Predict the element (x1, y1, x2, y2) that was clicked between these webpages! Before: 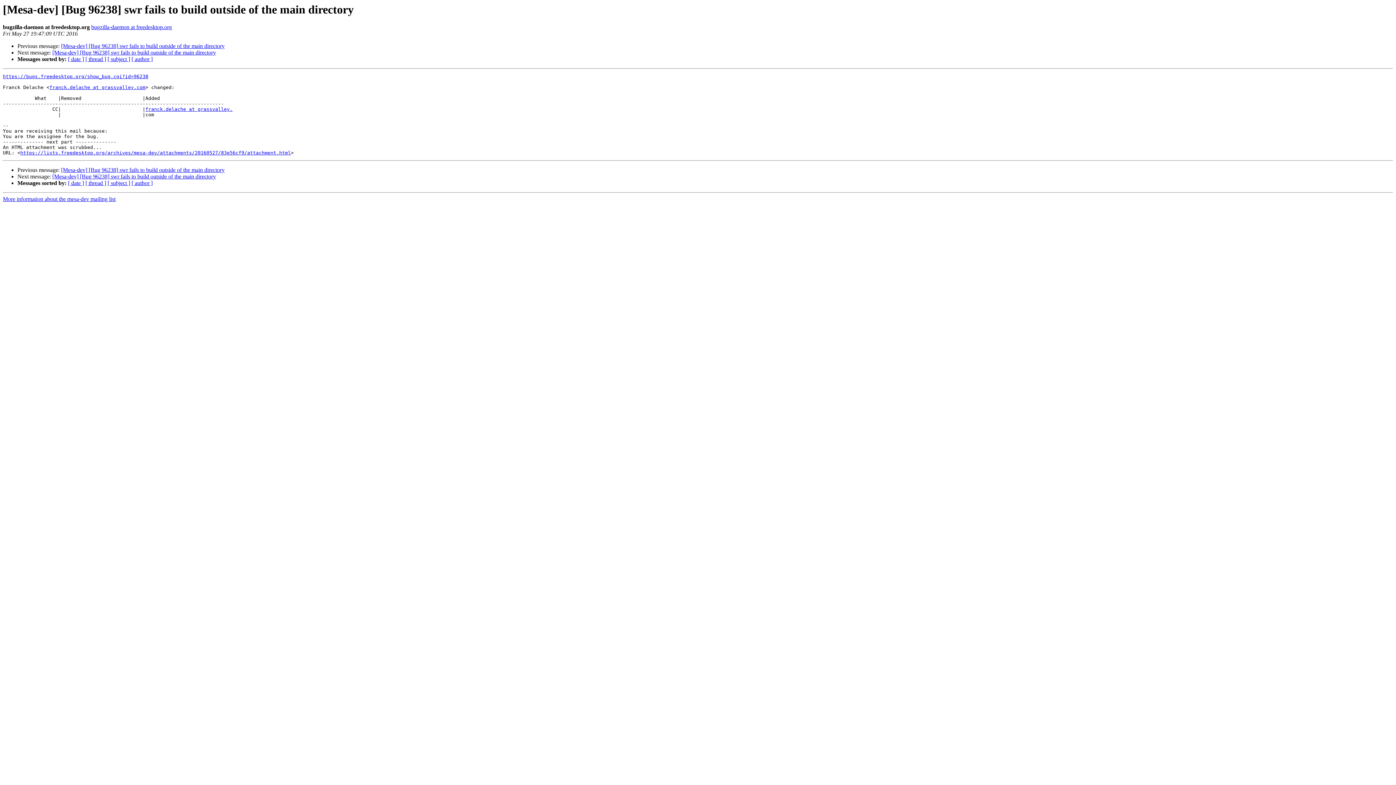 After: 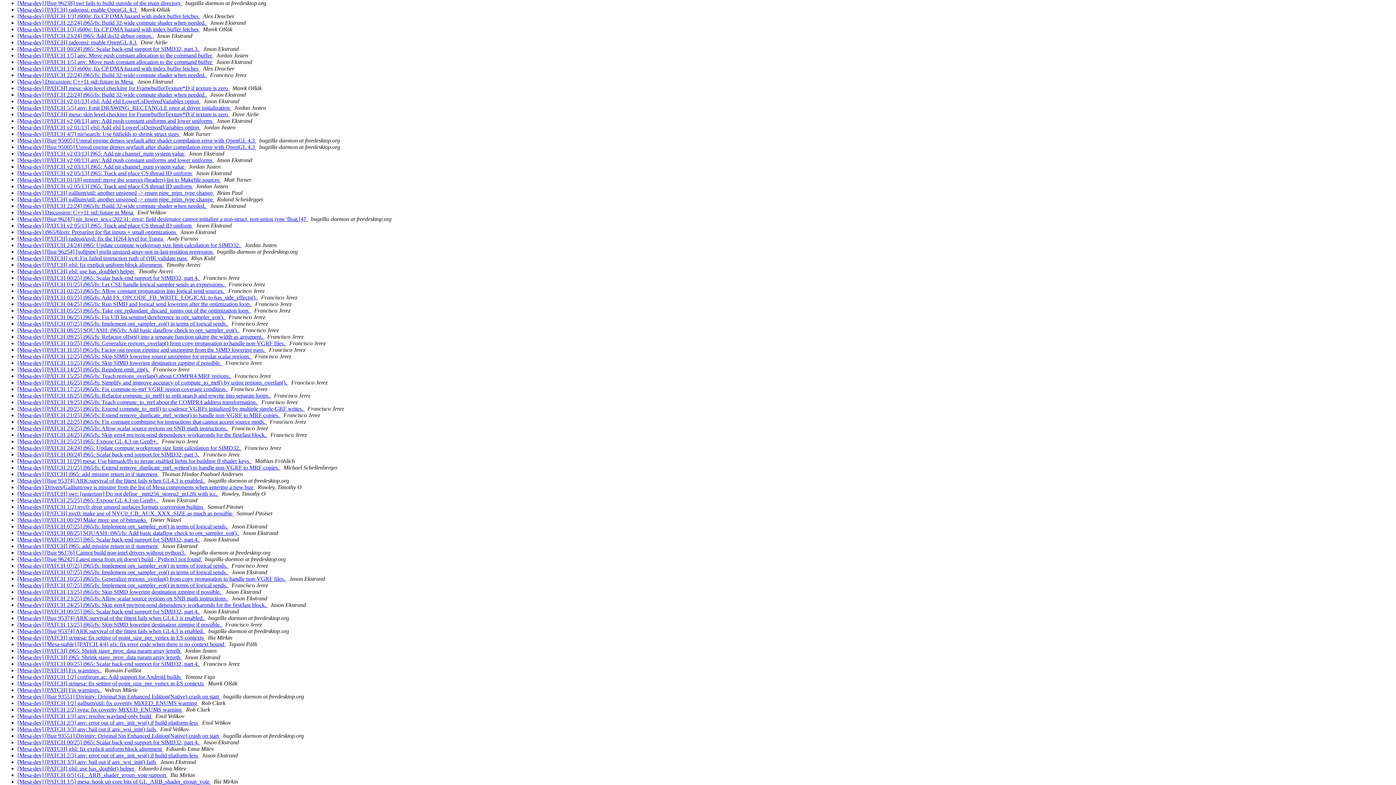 Action: bbox: (68, 56, 84, 62) label: [ date ]